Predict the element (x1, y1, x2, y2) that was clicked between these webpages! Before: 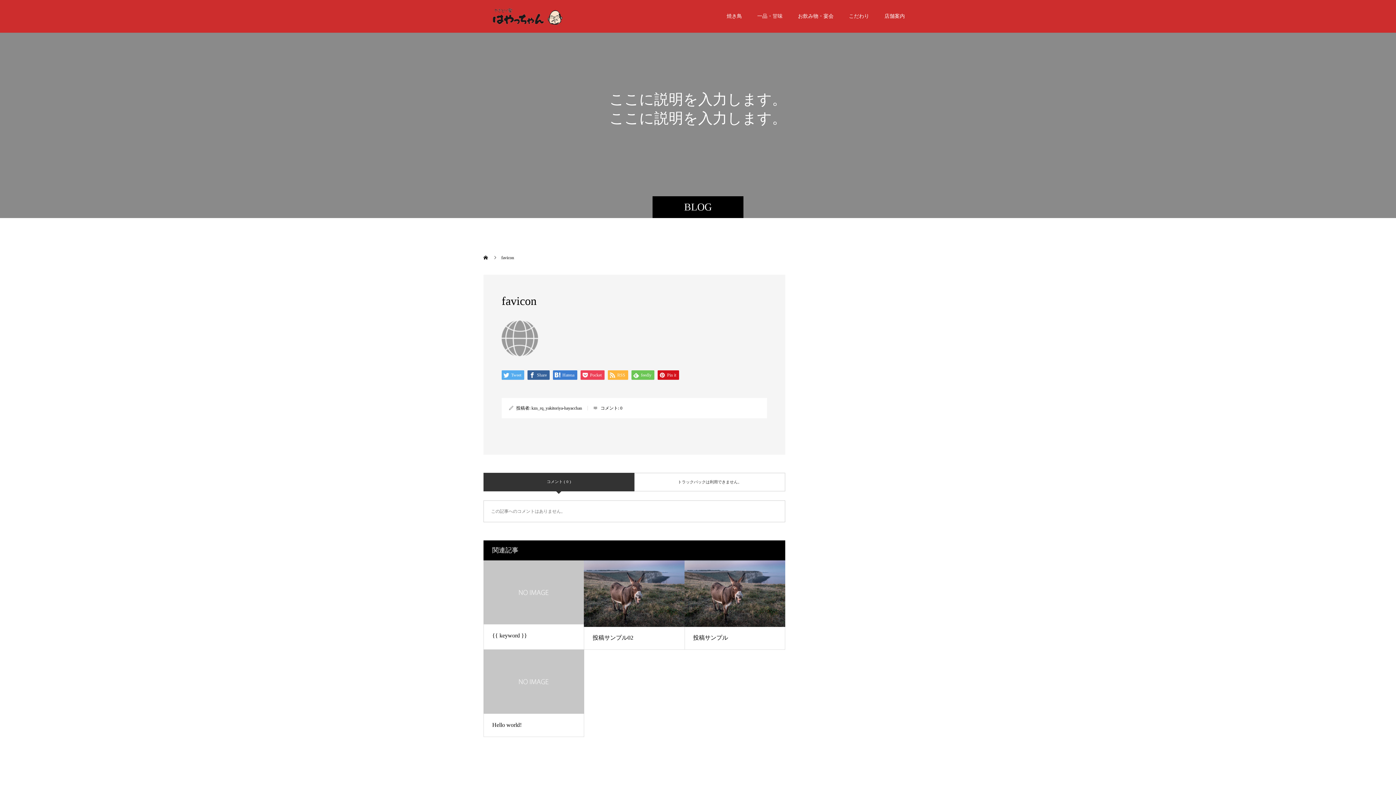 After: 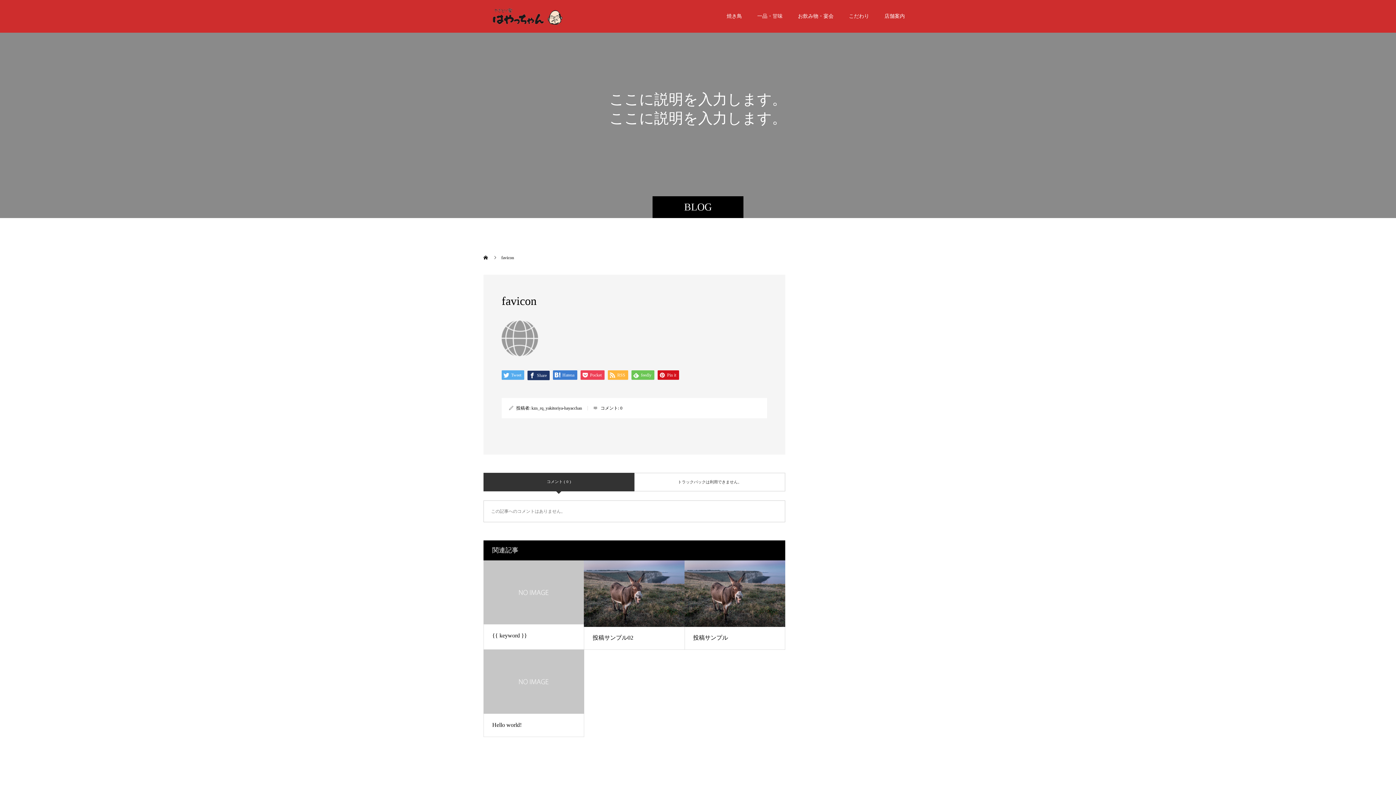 Action: label:  Share bbox: (527, 370, 549, 379)